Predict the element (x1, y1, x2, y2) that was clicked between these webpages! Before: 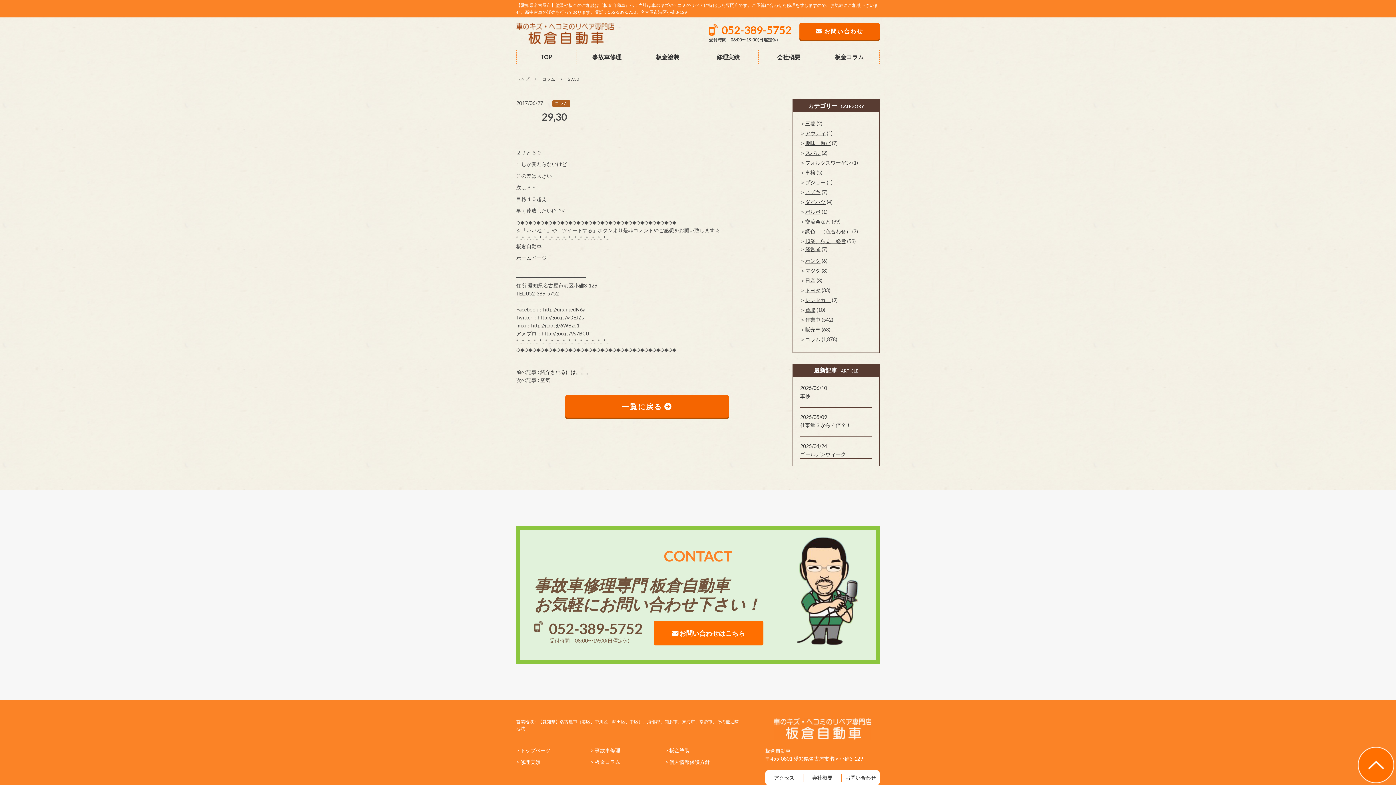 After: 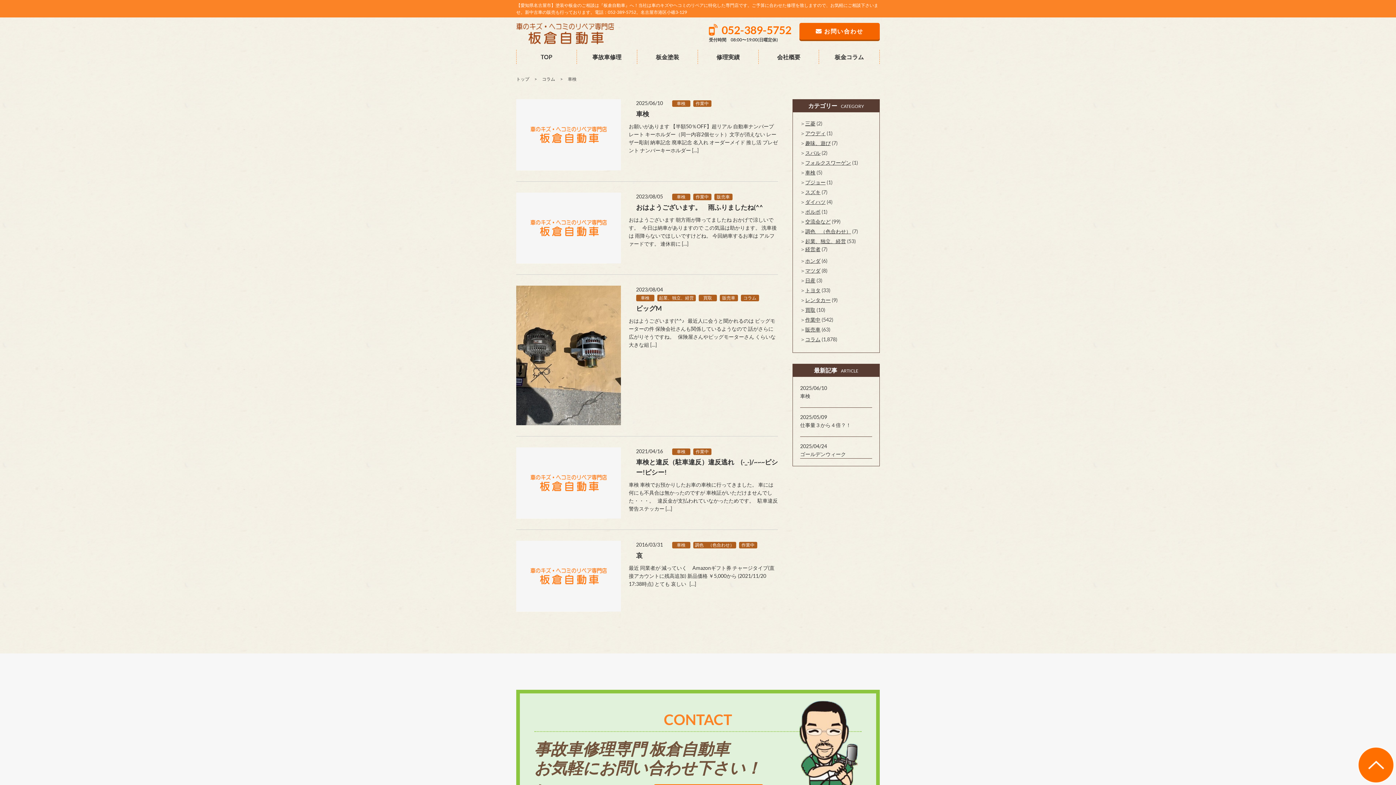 Action: bbox: (805, 169, 815, 175) label: 車検